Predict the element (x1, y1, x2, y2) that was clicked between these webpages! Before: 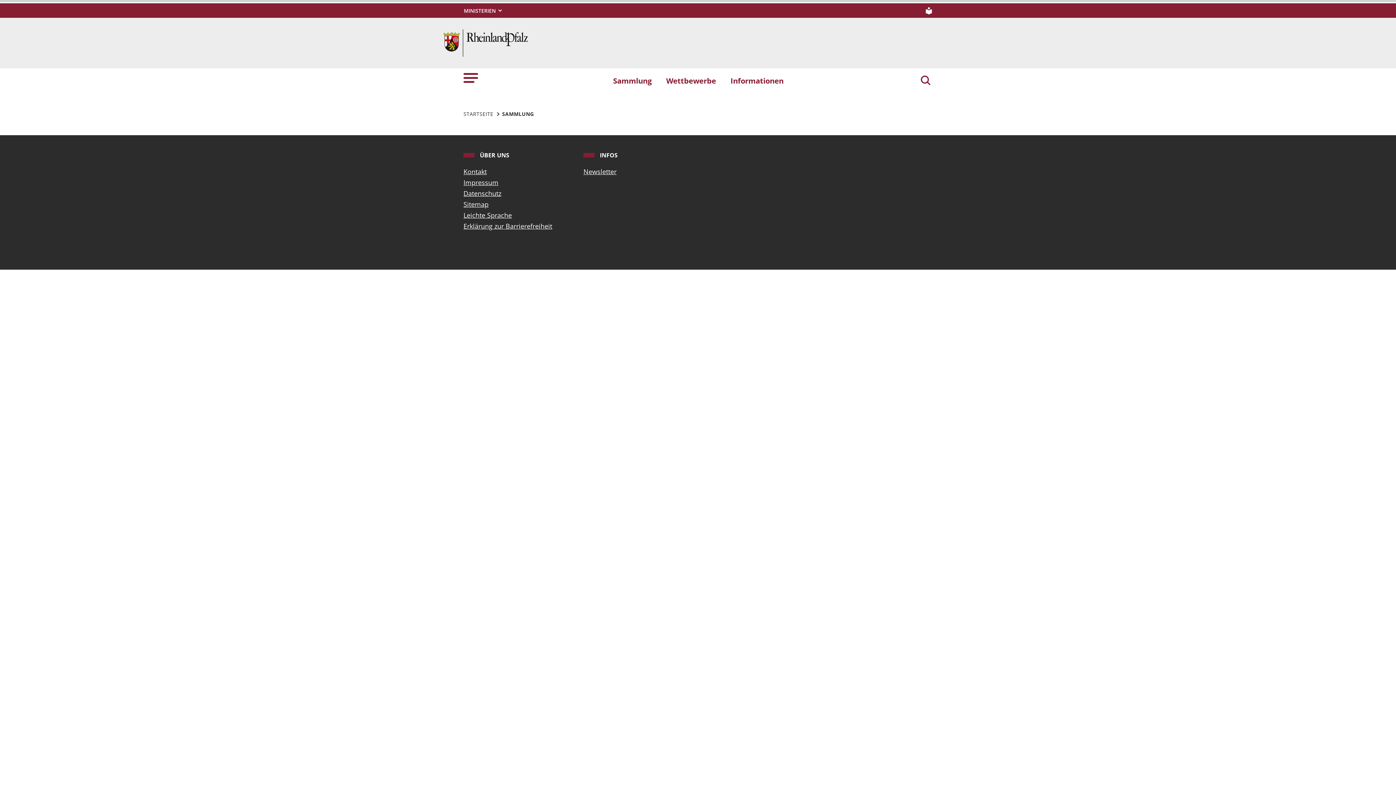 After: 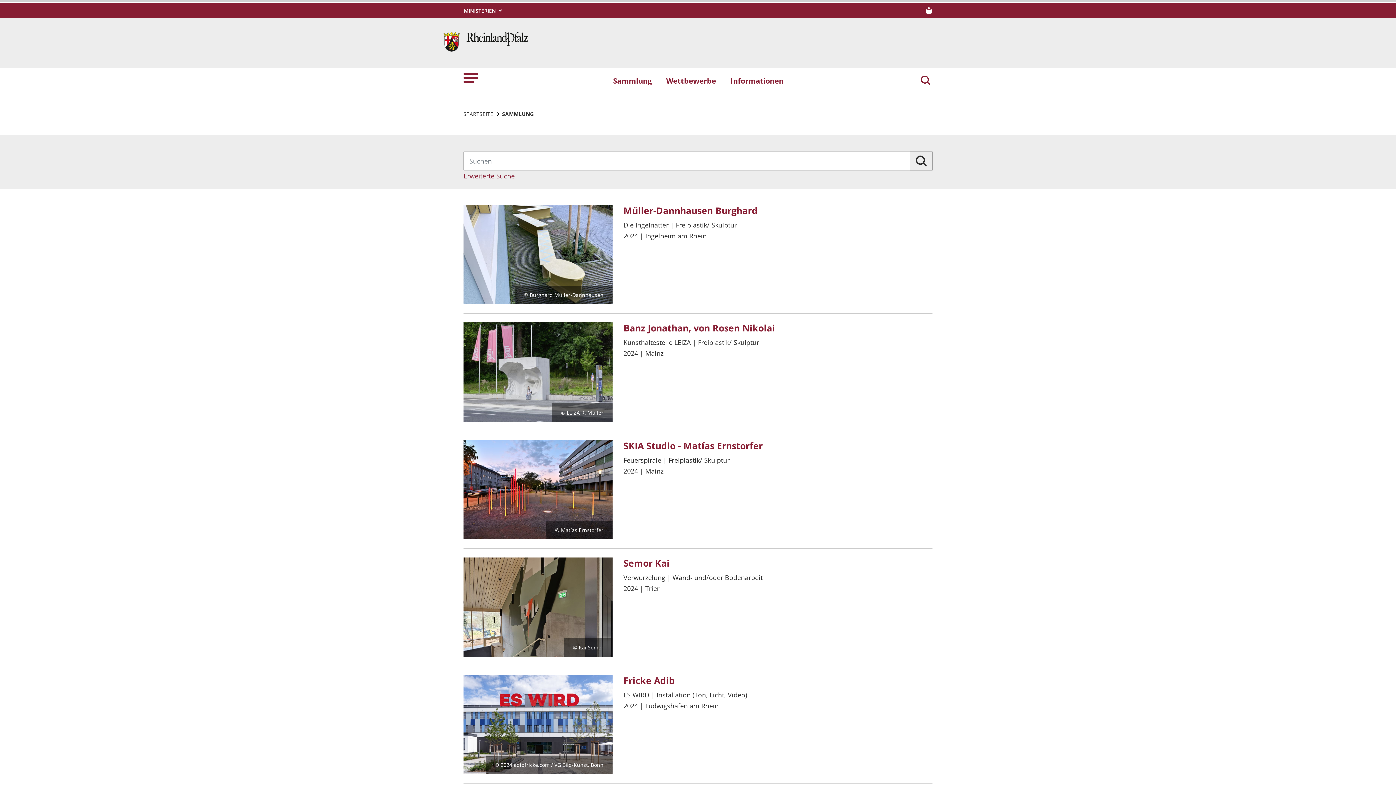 Action: label: Sammlung bbox: (606, 71, 659, 89)